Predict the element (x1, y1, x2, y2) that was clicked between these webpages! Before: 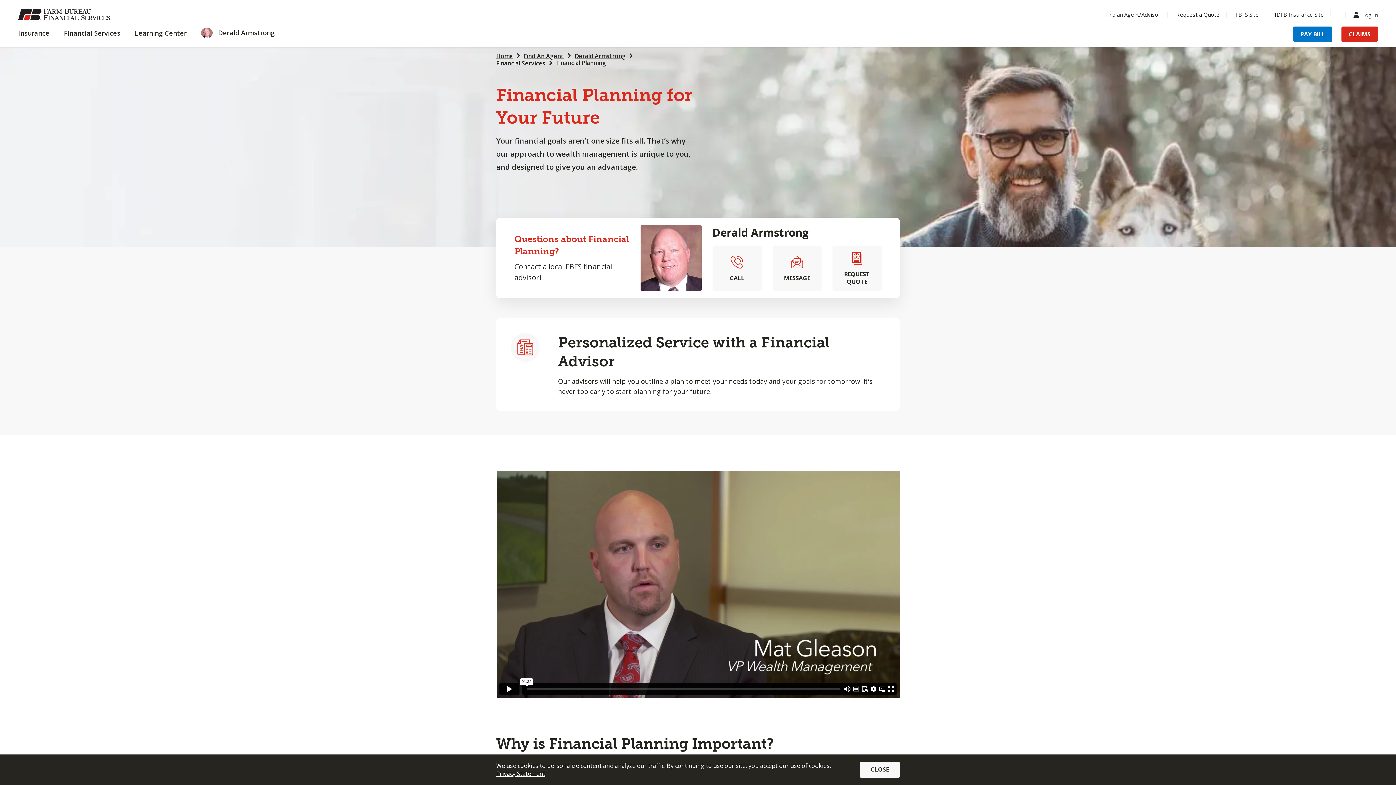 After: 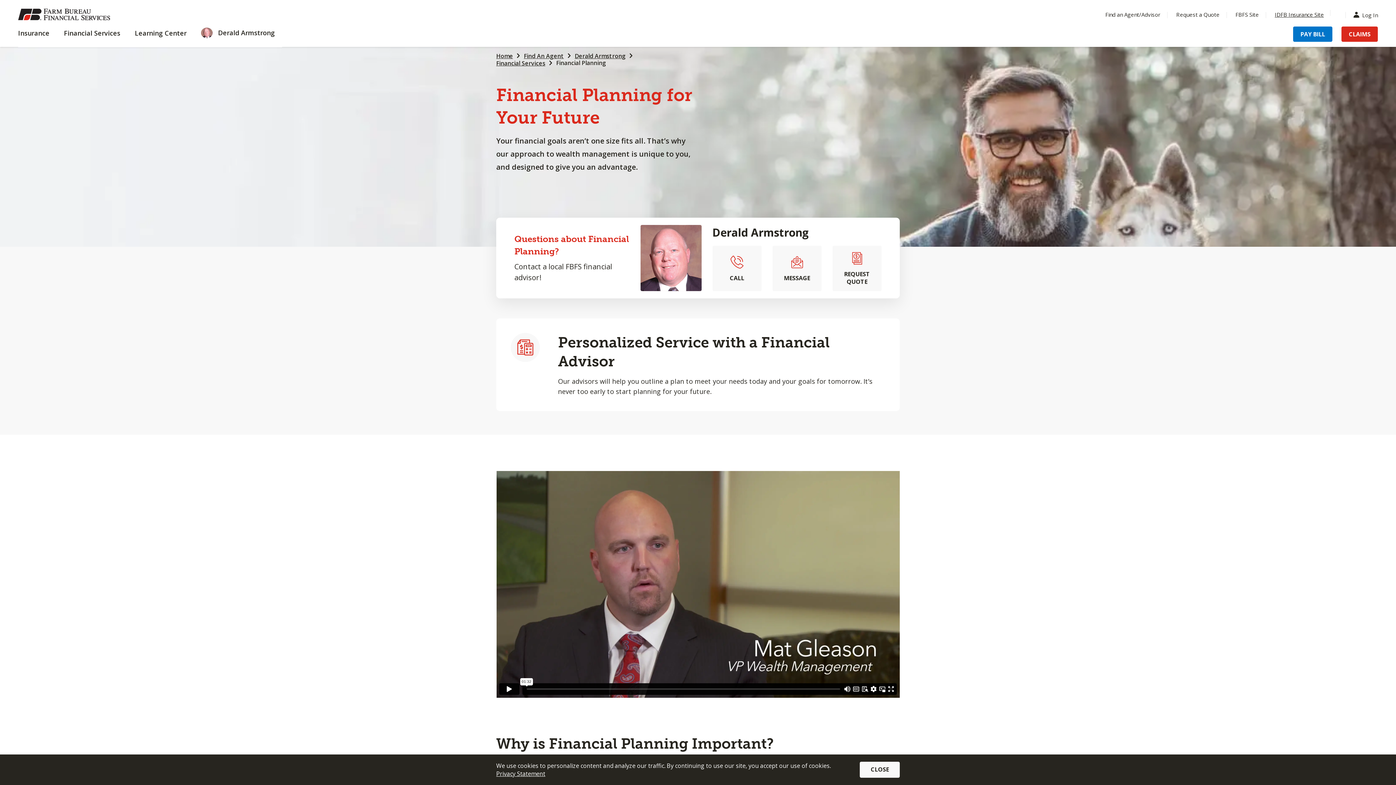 Action: bbox: (1275, 11, 1324, 17) label: Menu Item IDFB Insurance Site